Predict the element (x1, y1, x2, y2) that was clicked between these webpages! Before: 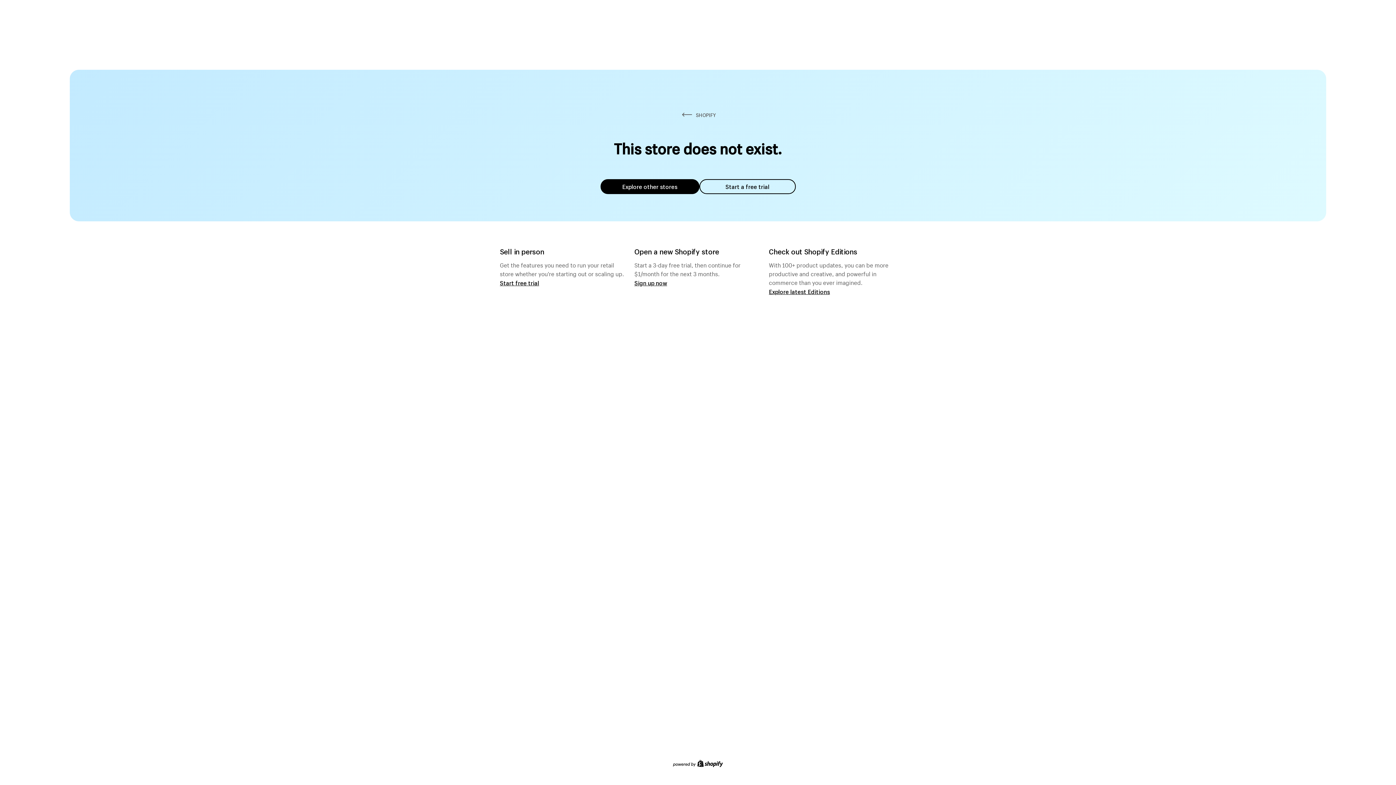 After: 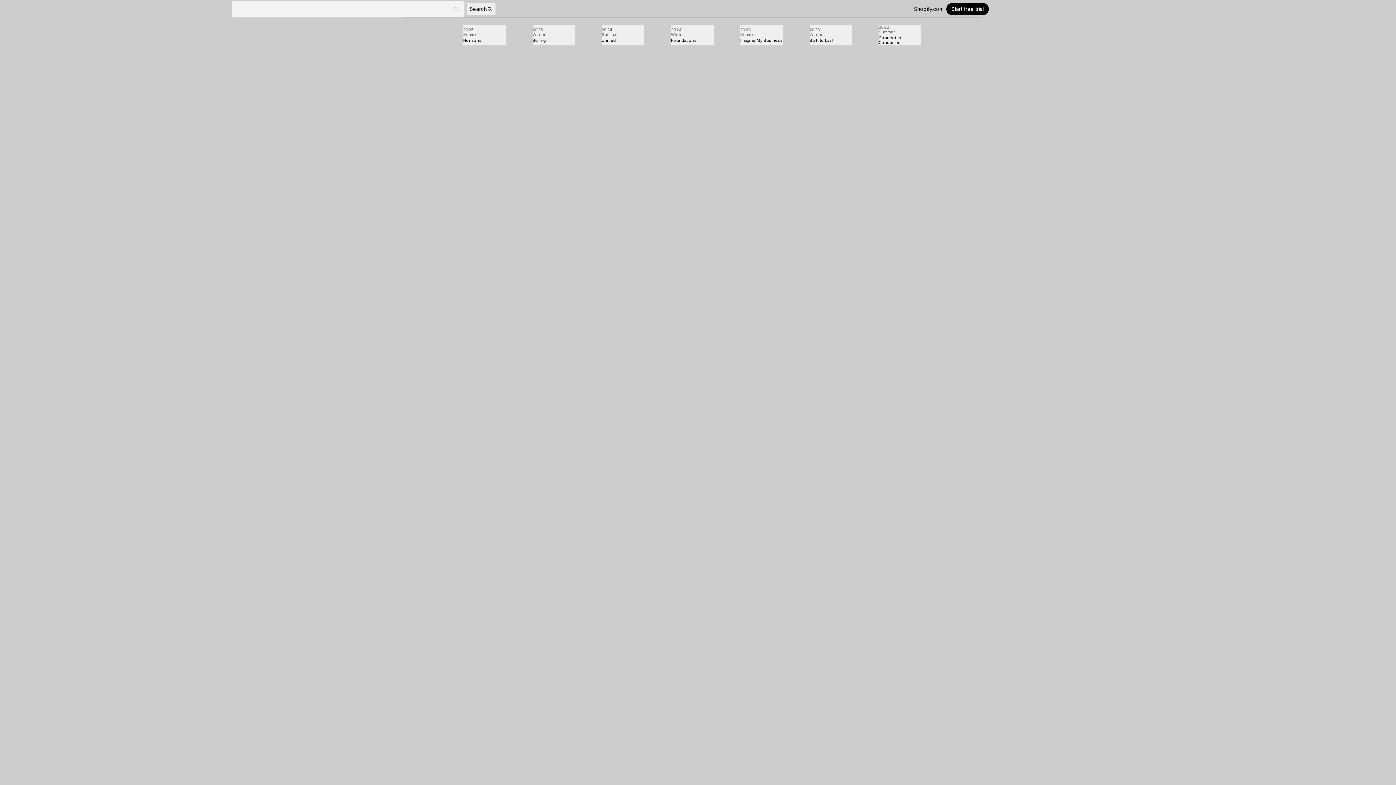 Action: label: Explore latest Editions bbox: (769, 287, 830, 295)